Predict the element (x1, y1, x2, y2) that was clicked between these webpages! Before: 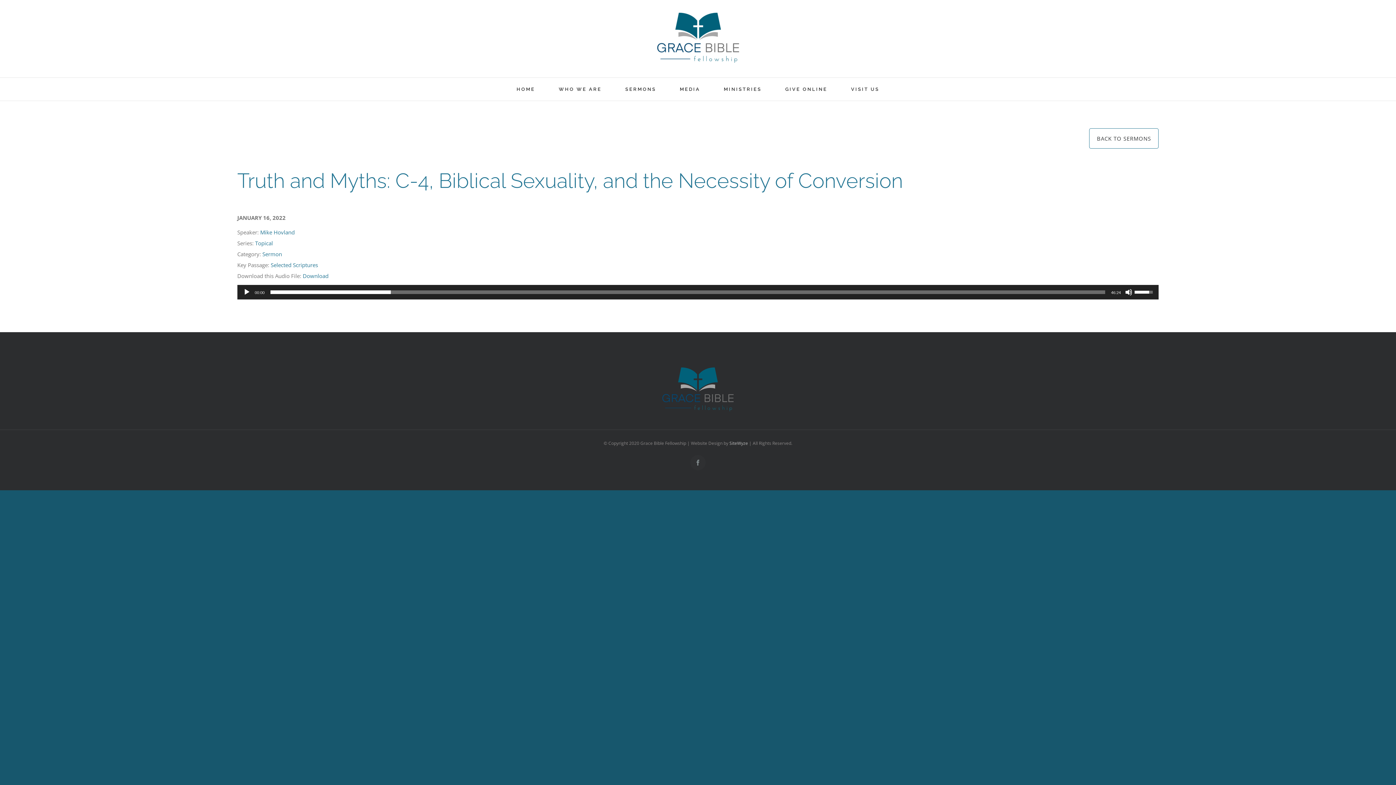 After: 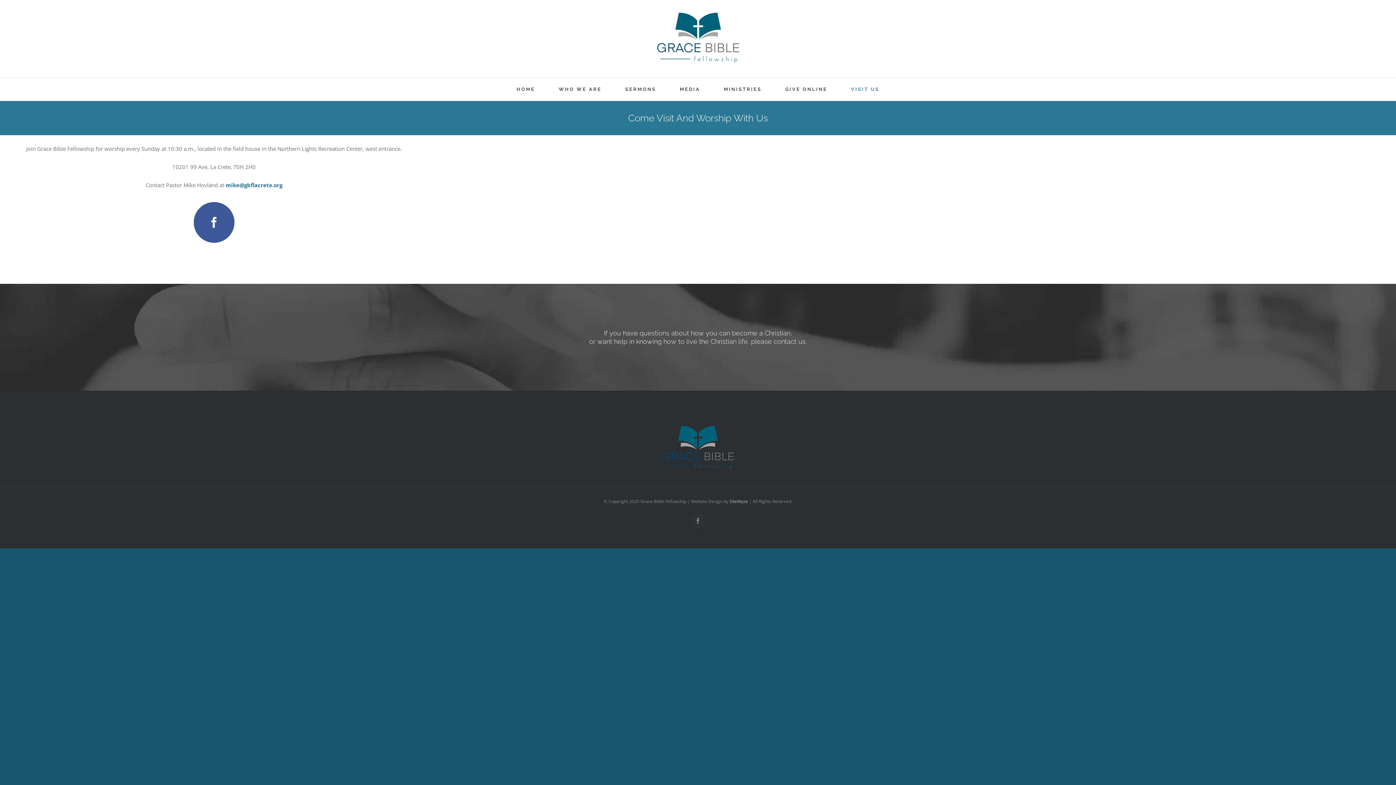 Action: bbox: (851, 77, 879, 100) label: VISIT US